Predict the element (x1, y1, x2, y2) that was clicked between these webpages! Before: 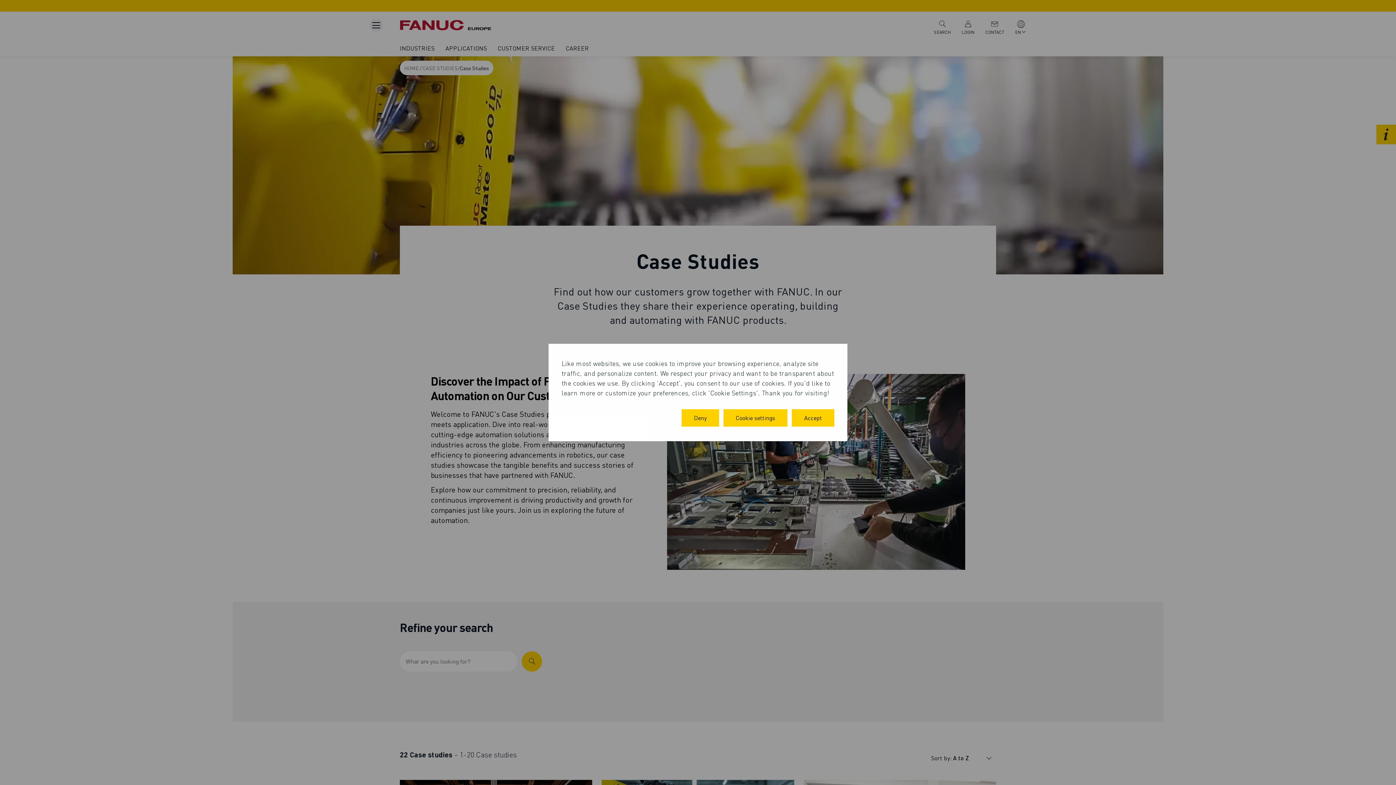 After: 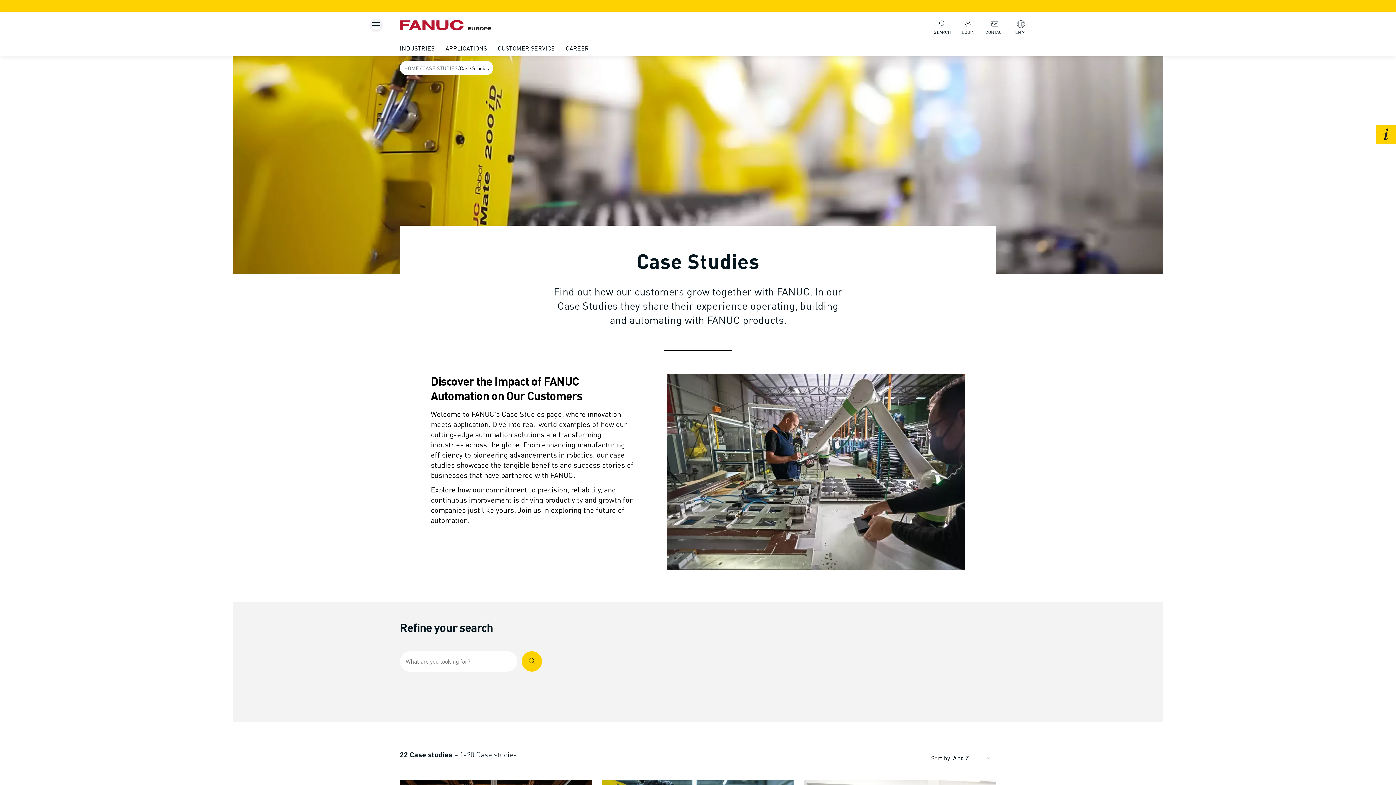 Action: label: Deny bbox: (681, 409, 719, 426)